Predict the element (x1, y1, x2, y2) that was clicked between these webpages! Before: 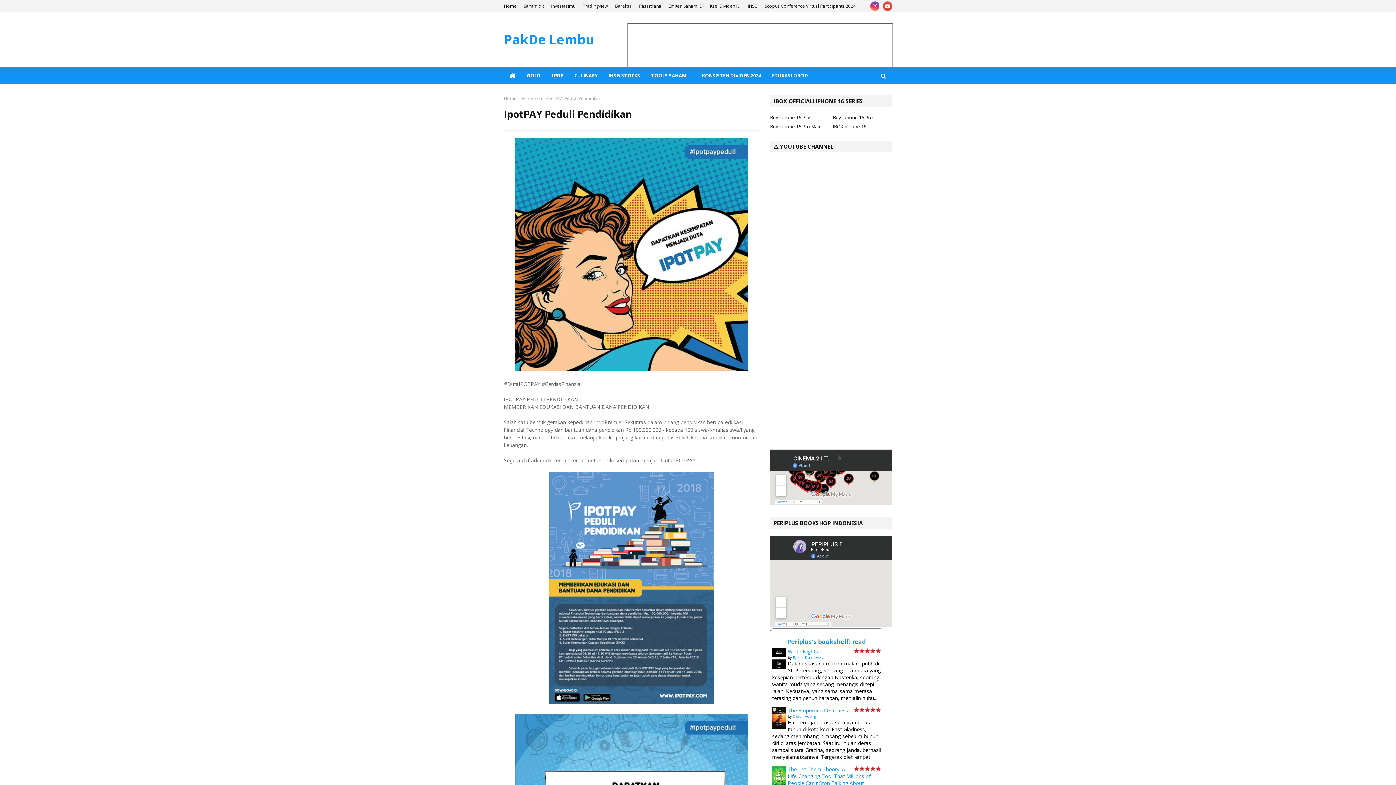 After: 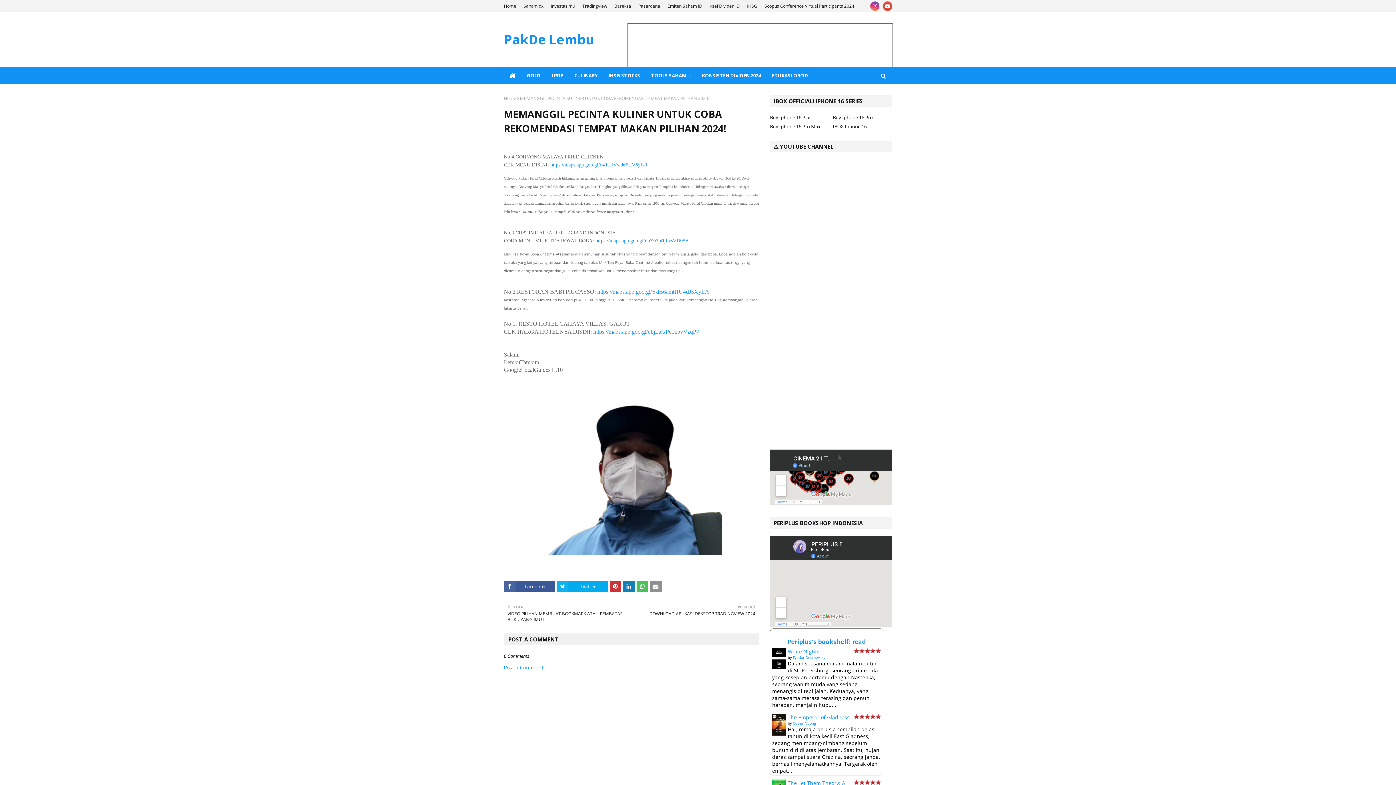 Action: label: CULINARY bbox: (569, 66, 603, 84)